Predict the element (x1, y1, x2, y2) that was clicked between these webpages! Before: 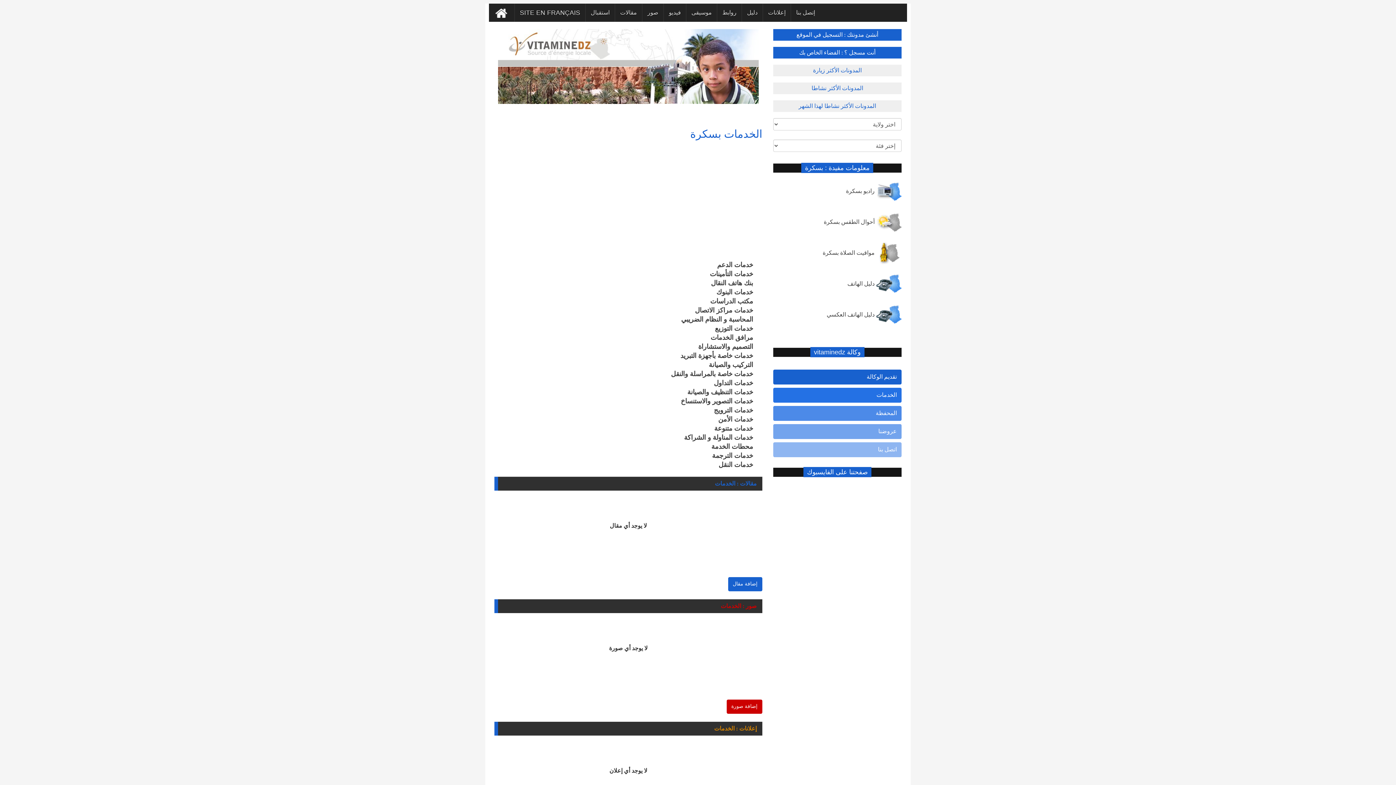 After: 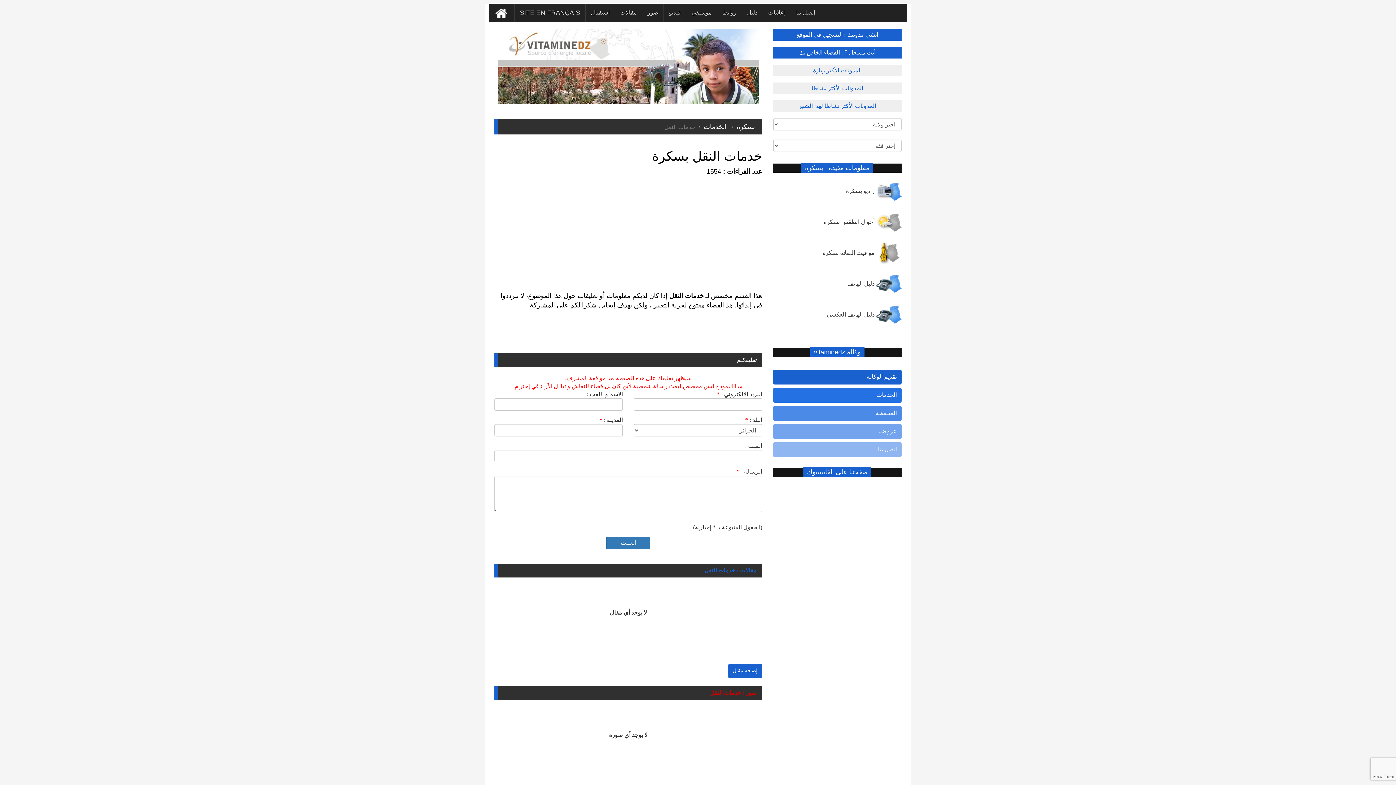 Action: label: خدمات النقل bbox: (718, 461, 753, 468)